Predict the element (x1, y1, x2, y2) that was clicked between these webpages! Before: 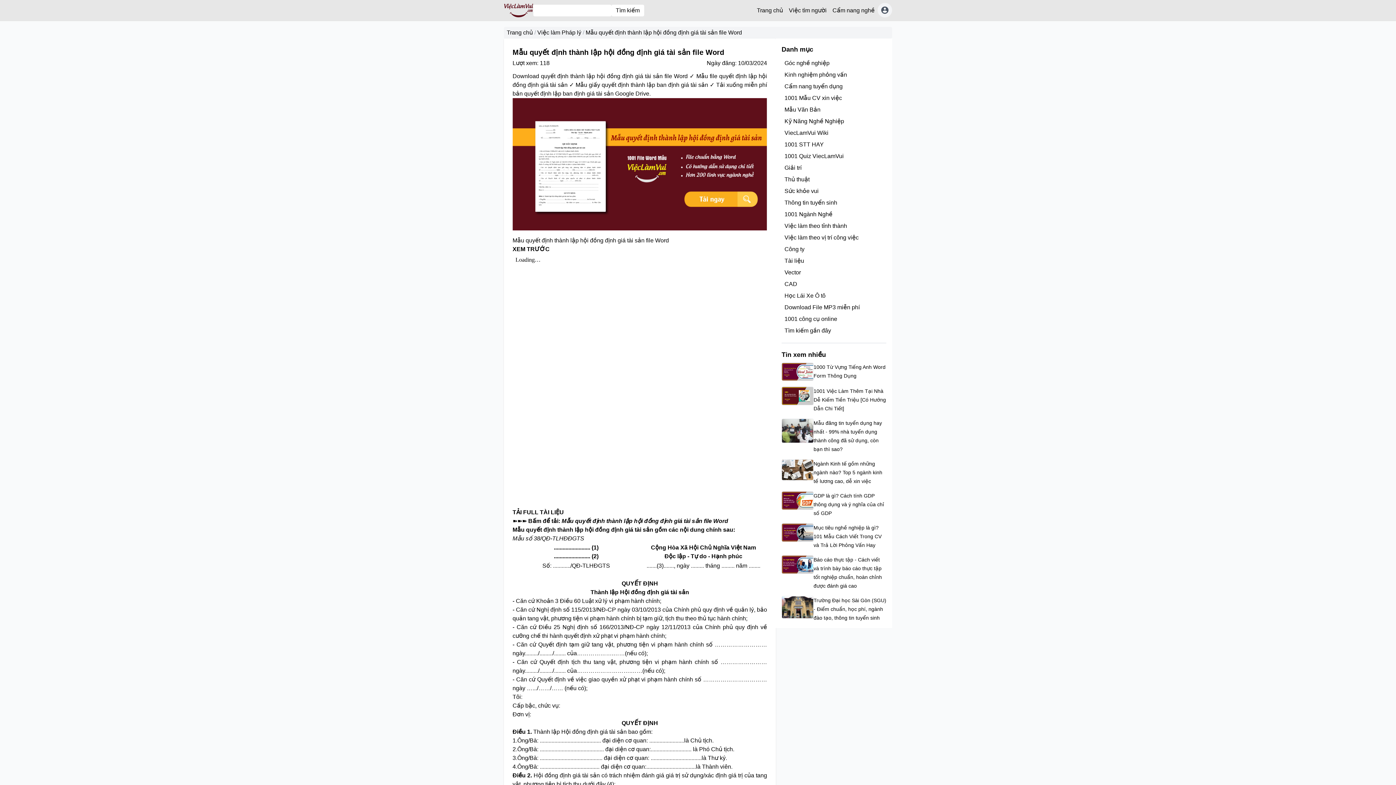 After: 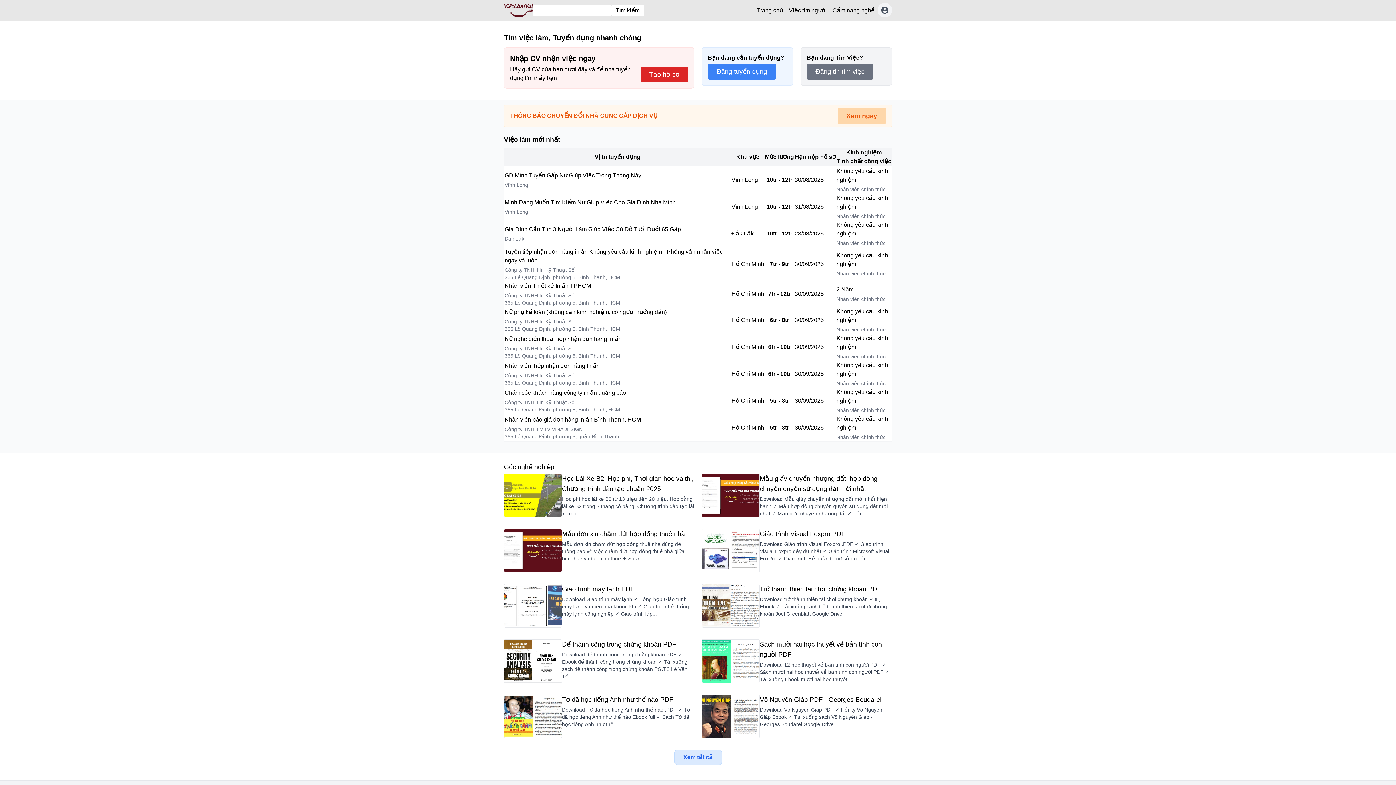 Action: bbox: (504, 3, 533, 17)